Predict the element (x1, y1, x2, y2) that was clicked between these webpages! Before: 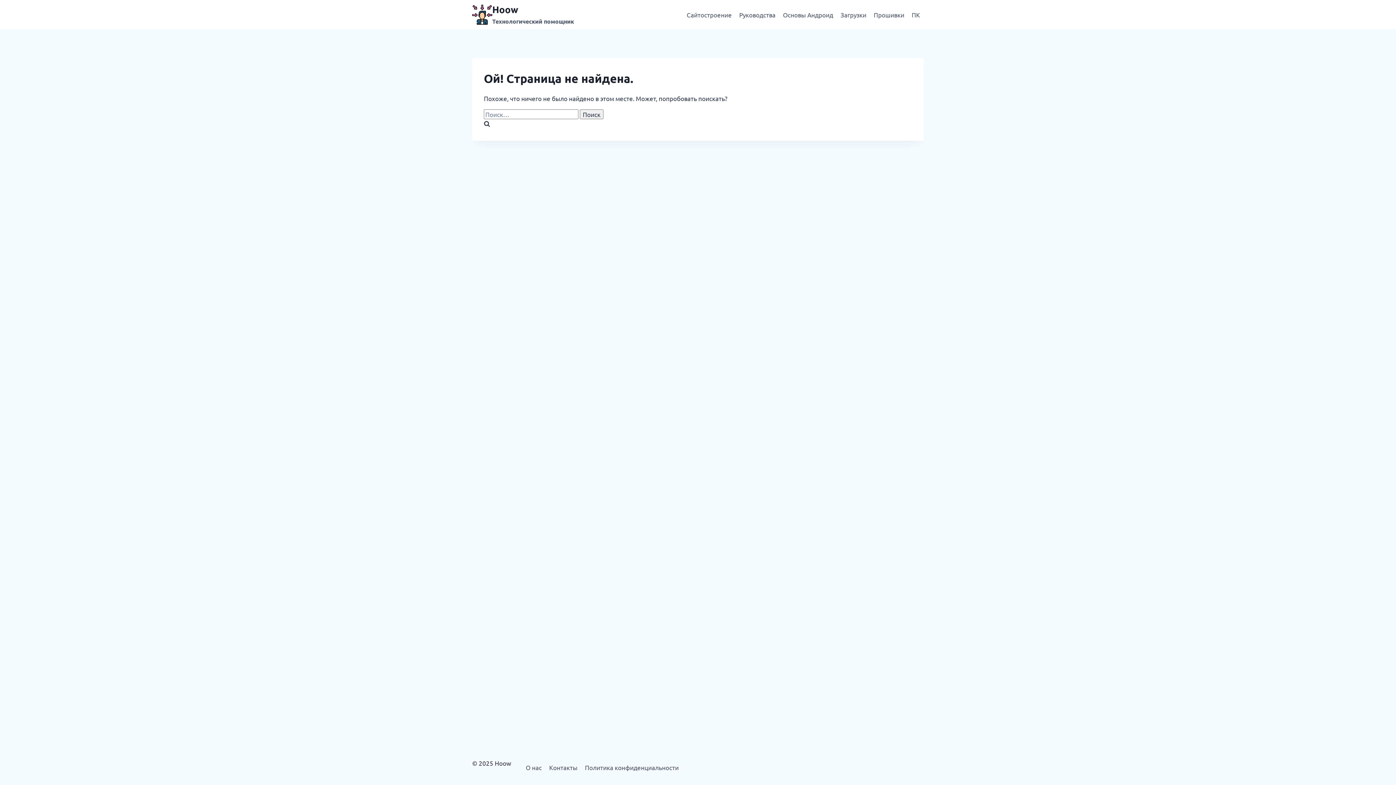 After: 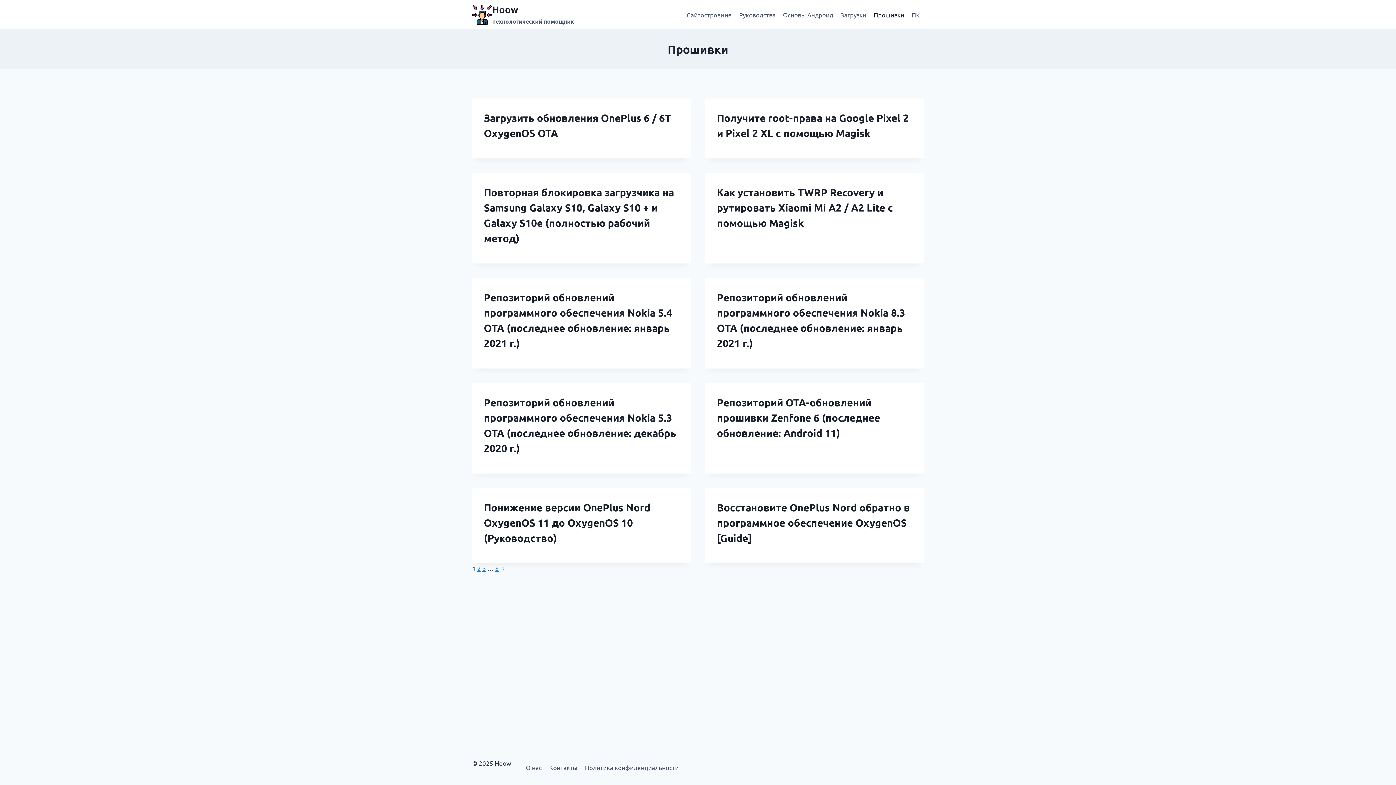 Action: bbox: (870, 5, 908, 23) label: Прошивки